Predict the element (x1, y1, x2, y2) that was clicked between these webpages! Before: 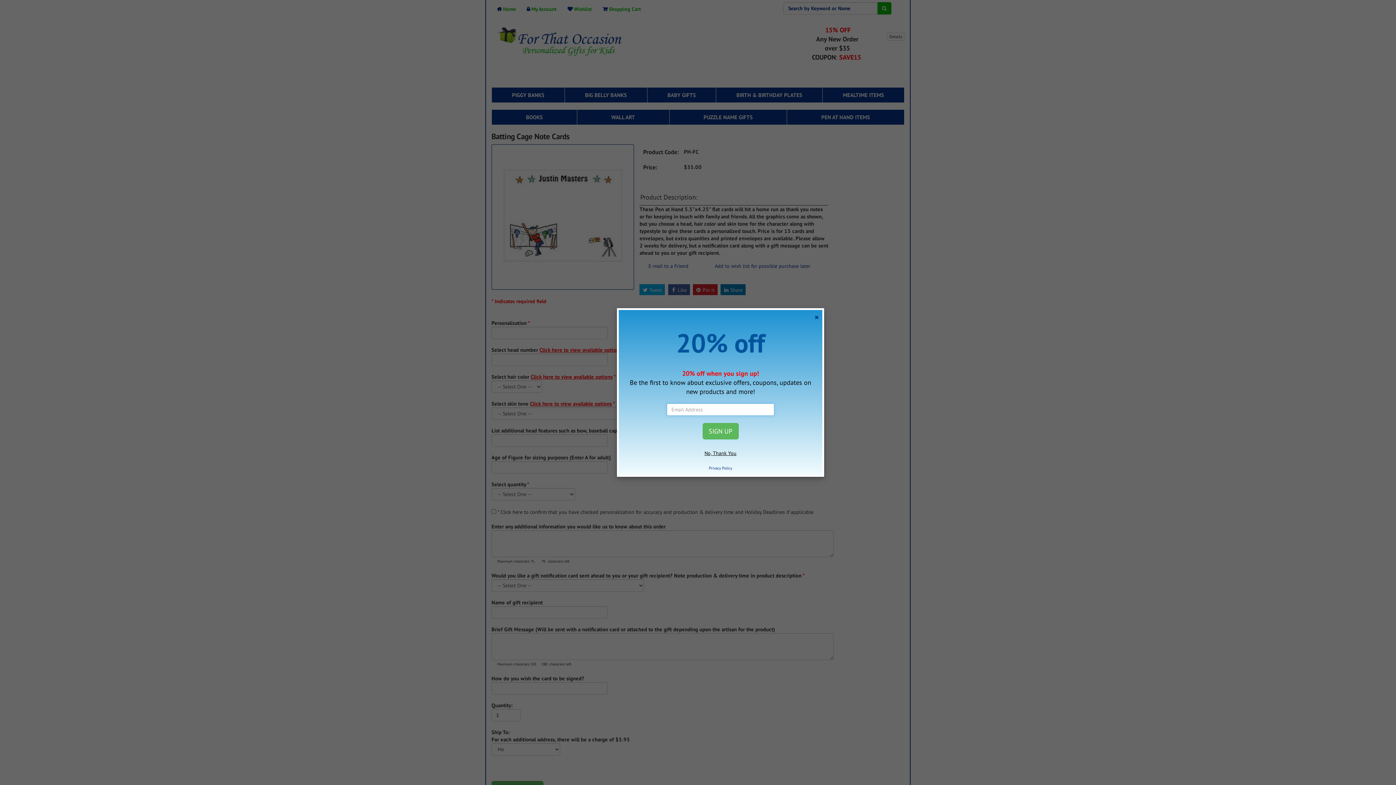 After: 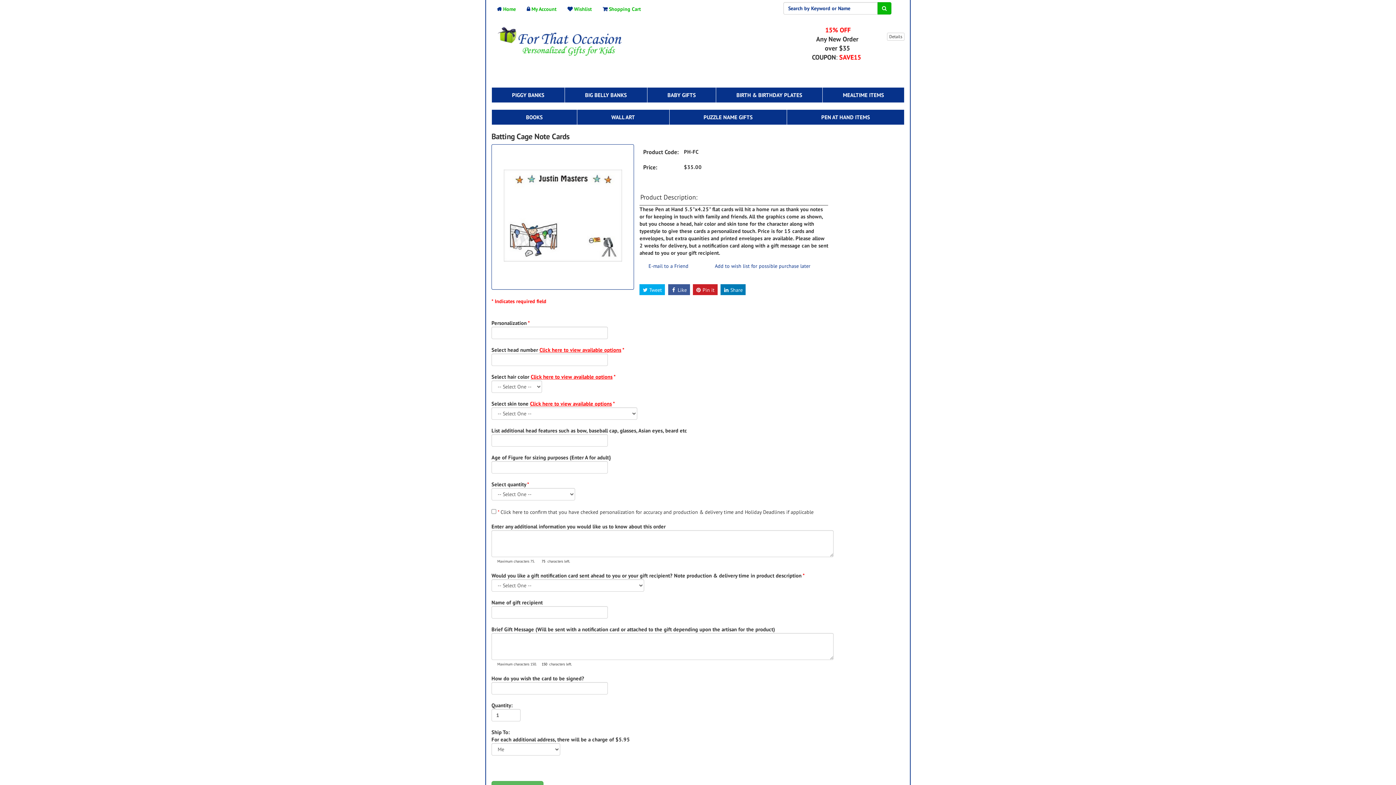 Action: bbox: (814, 314, 818, 320)